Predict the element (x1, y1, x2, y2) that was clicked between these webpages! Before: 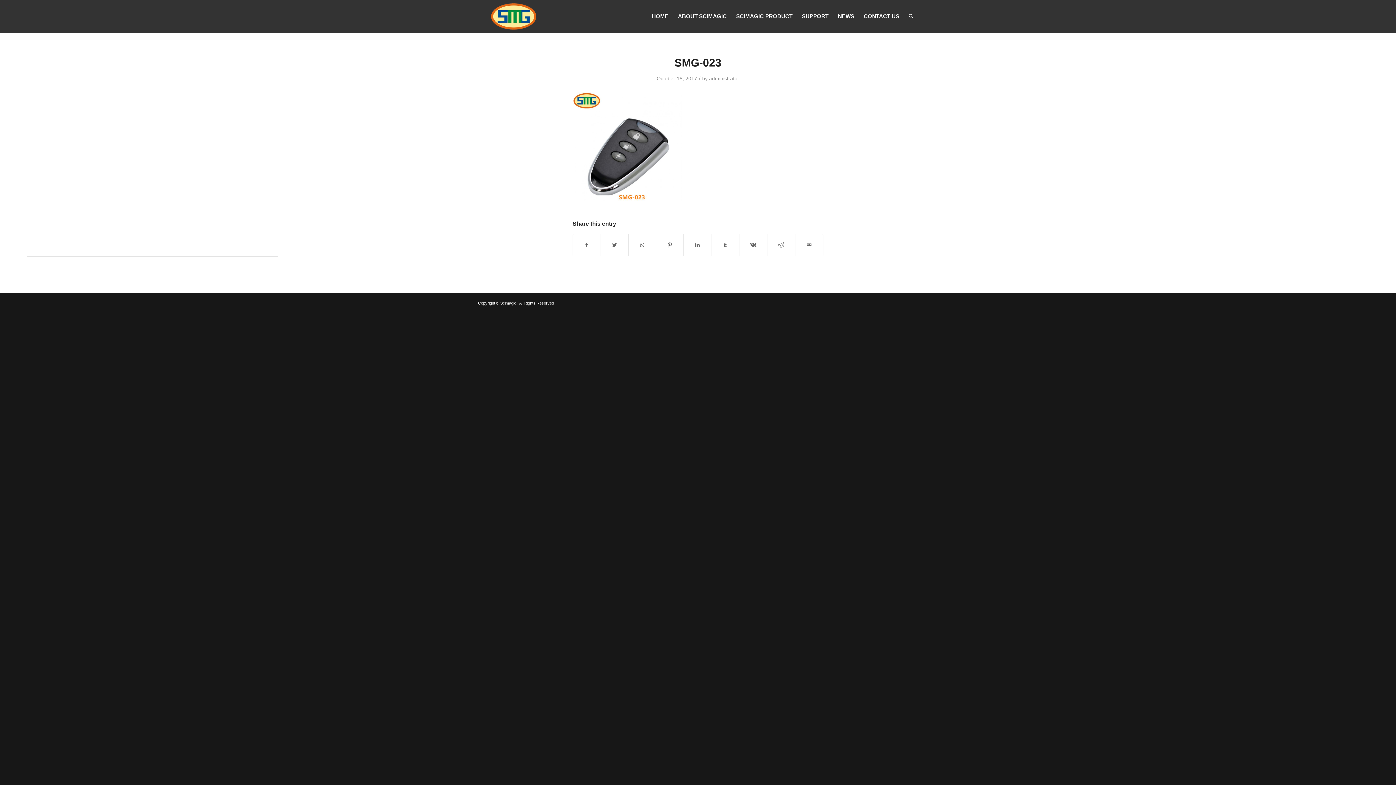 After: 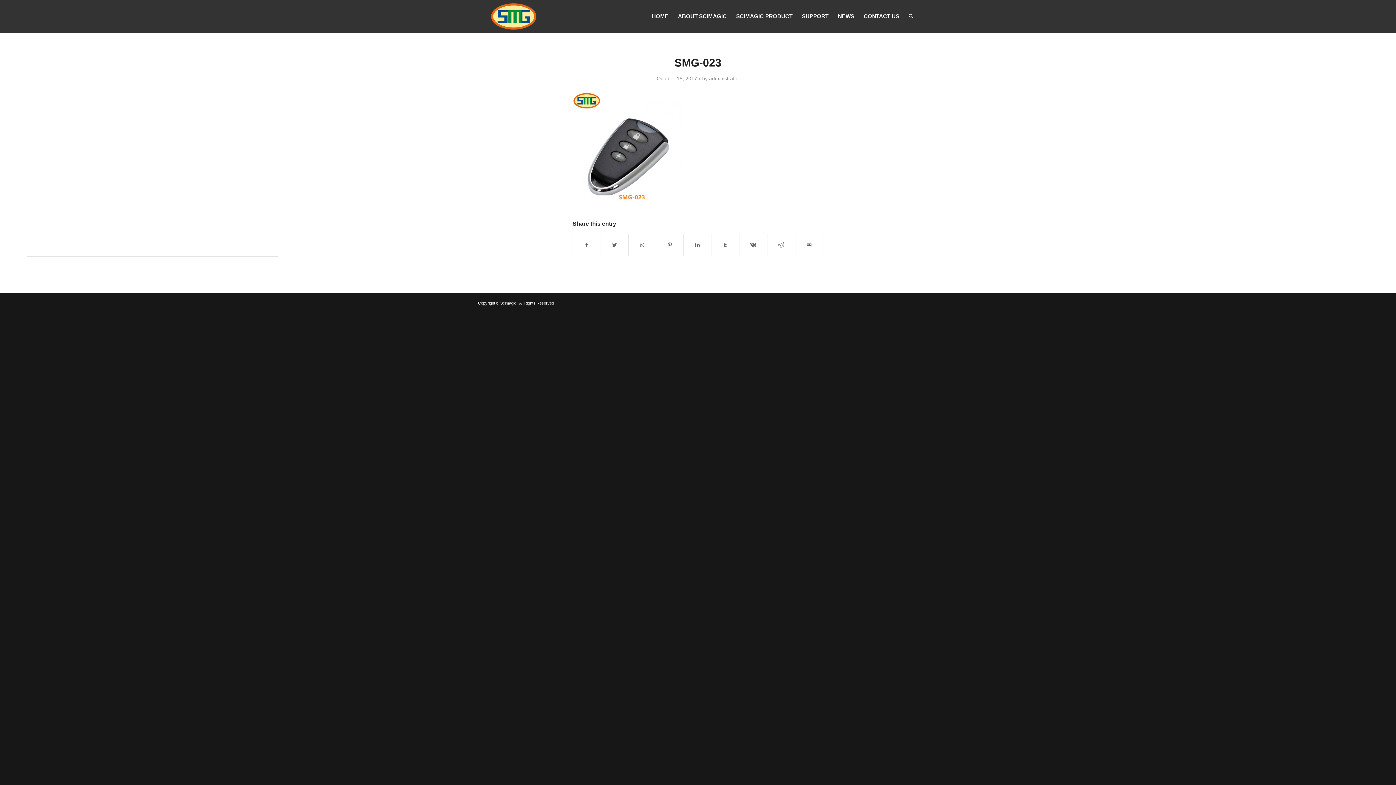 Action: label: SMG-023 bbox: (674, 56, 721, 68)